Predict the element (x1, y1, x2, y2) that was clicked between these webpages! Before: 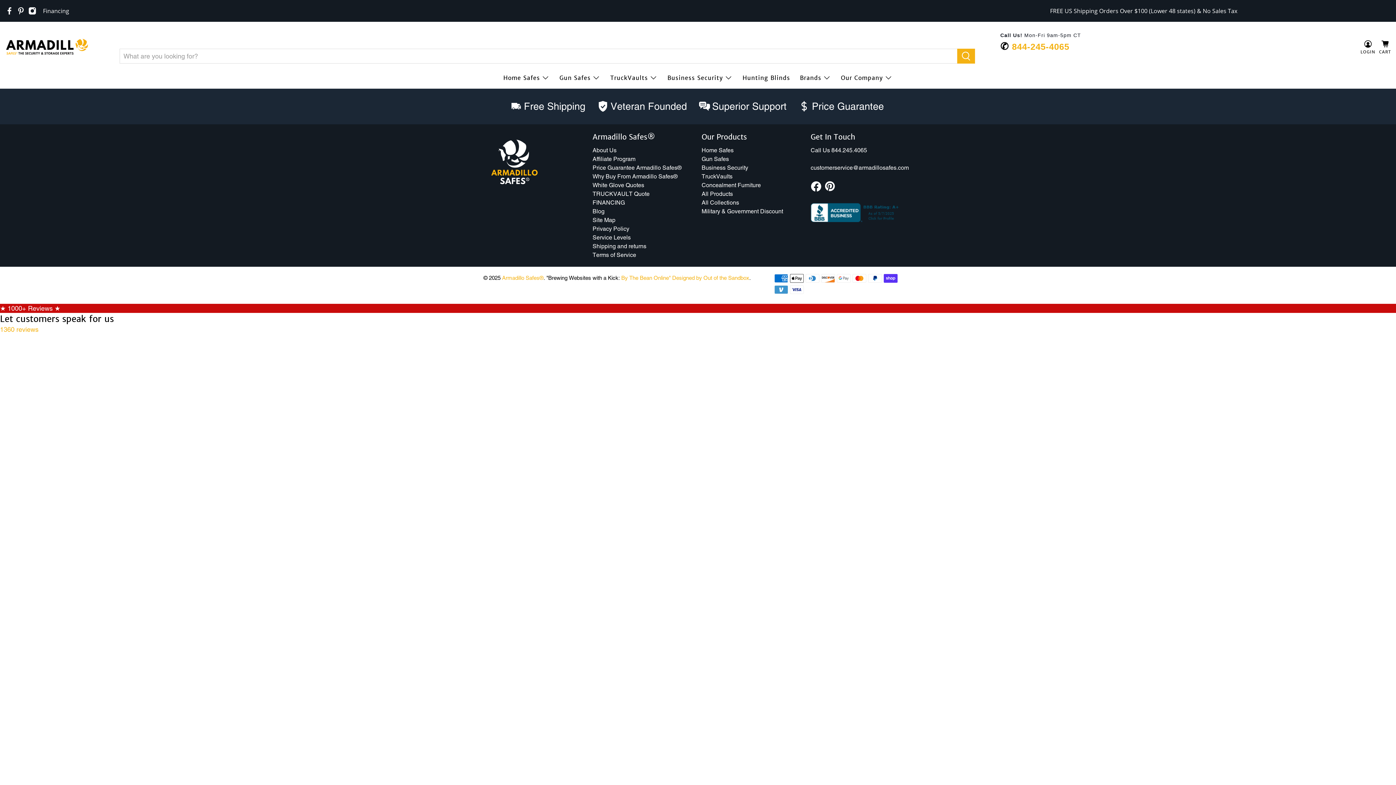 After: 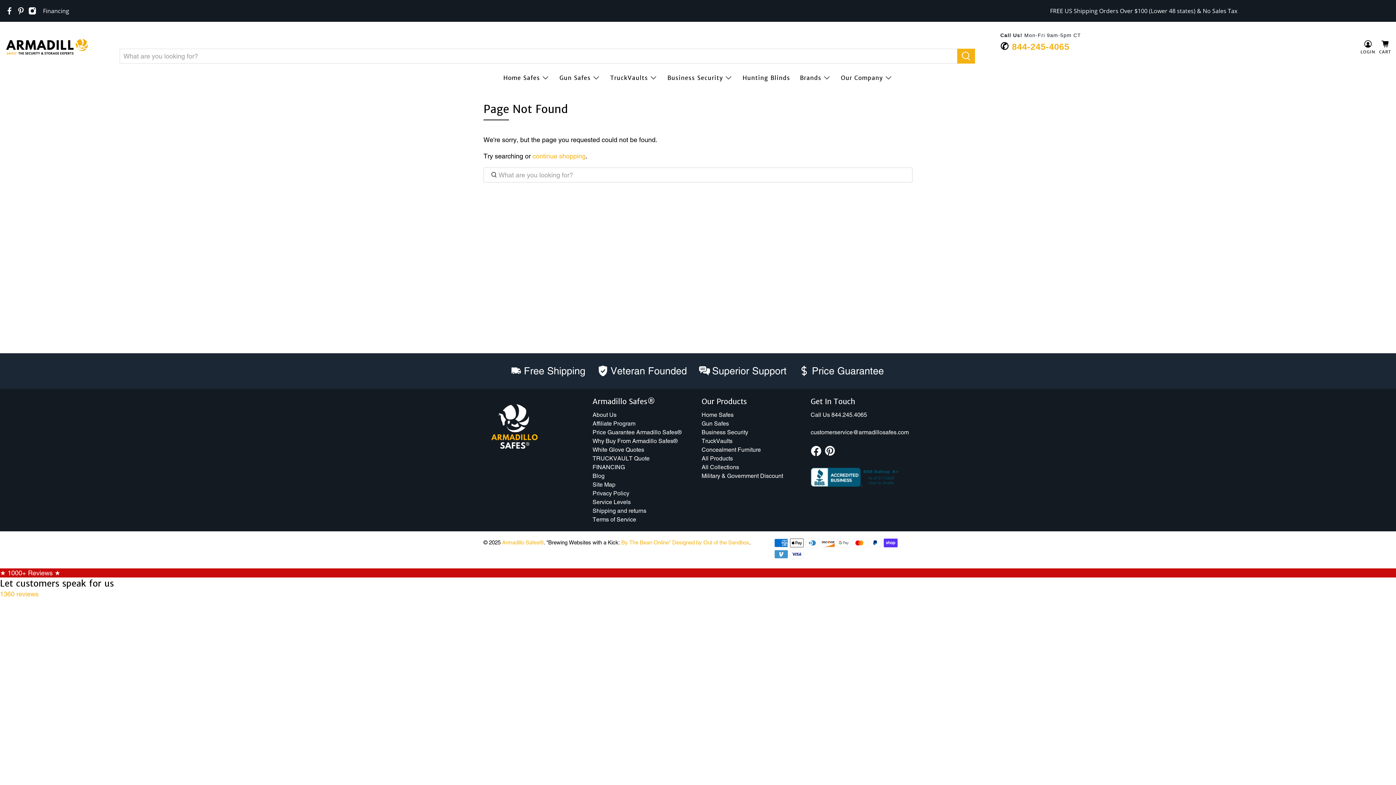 Action: bbox: (0, 325, 38, 333) label: 1360 reviews